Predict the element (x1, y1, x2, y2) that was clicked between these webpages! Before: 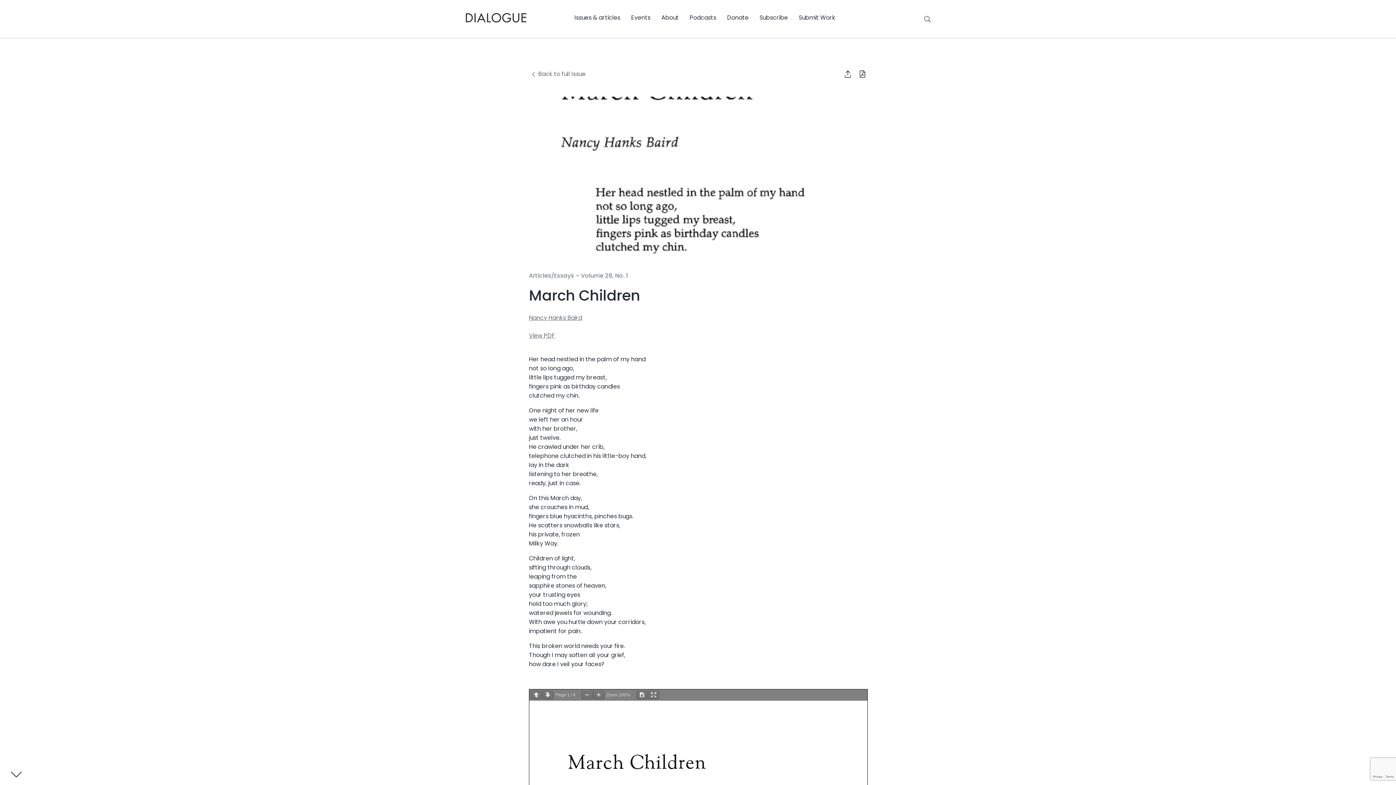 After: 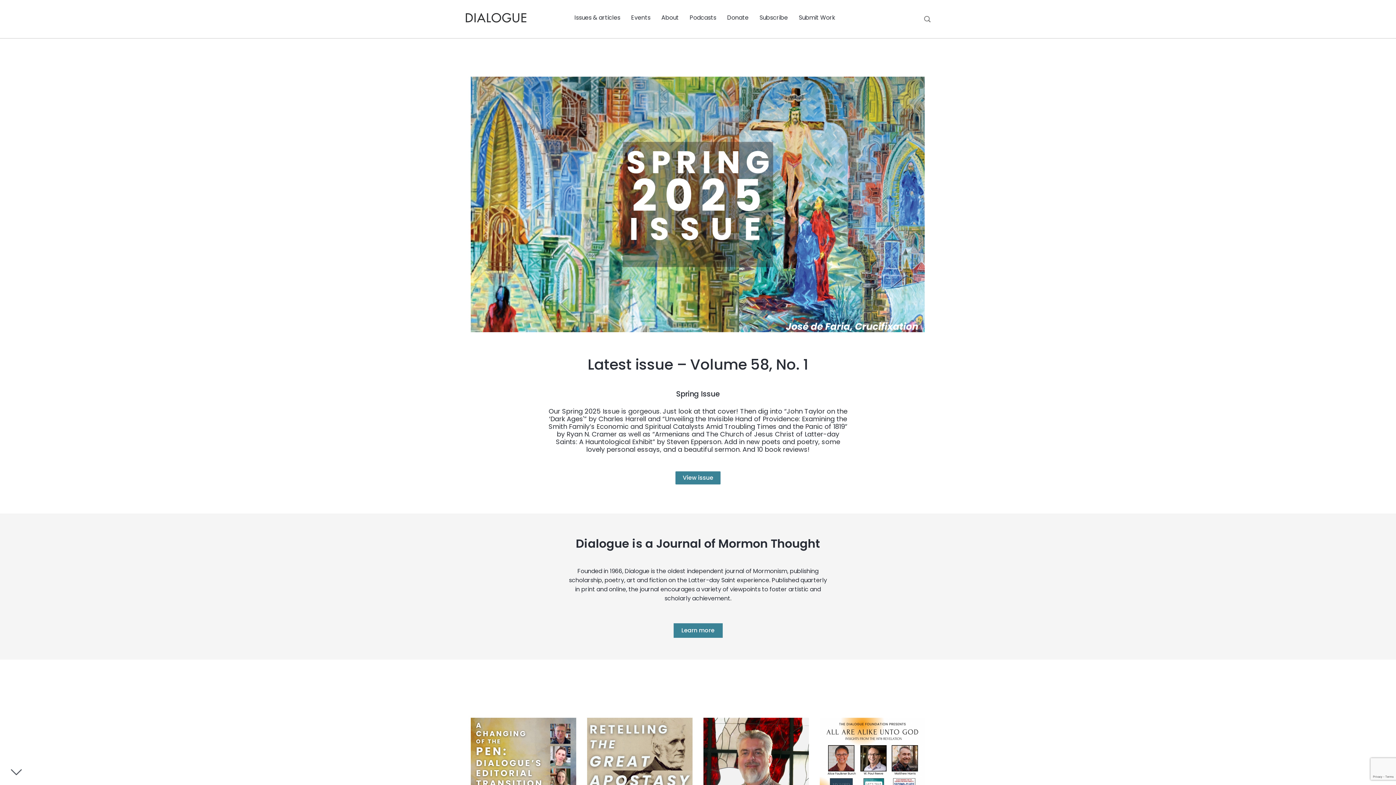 Action: bbox: (465, 14, 527, 22)